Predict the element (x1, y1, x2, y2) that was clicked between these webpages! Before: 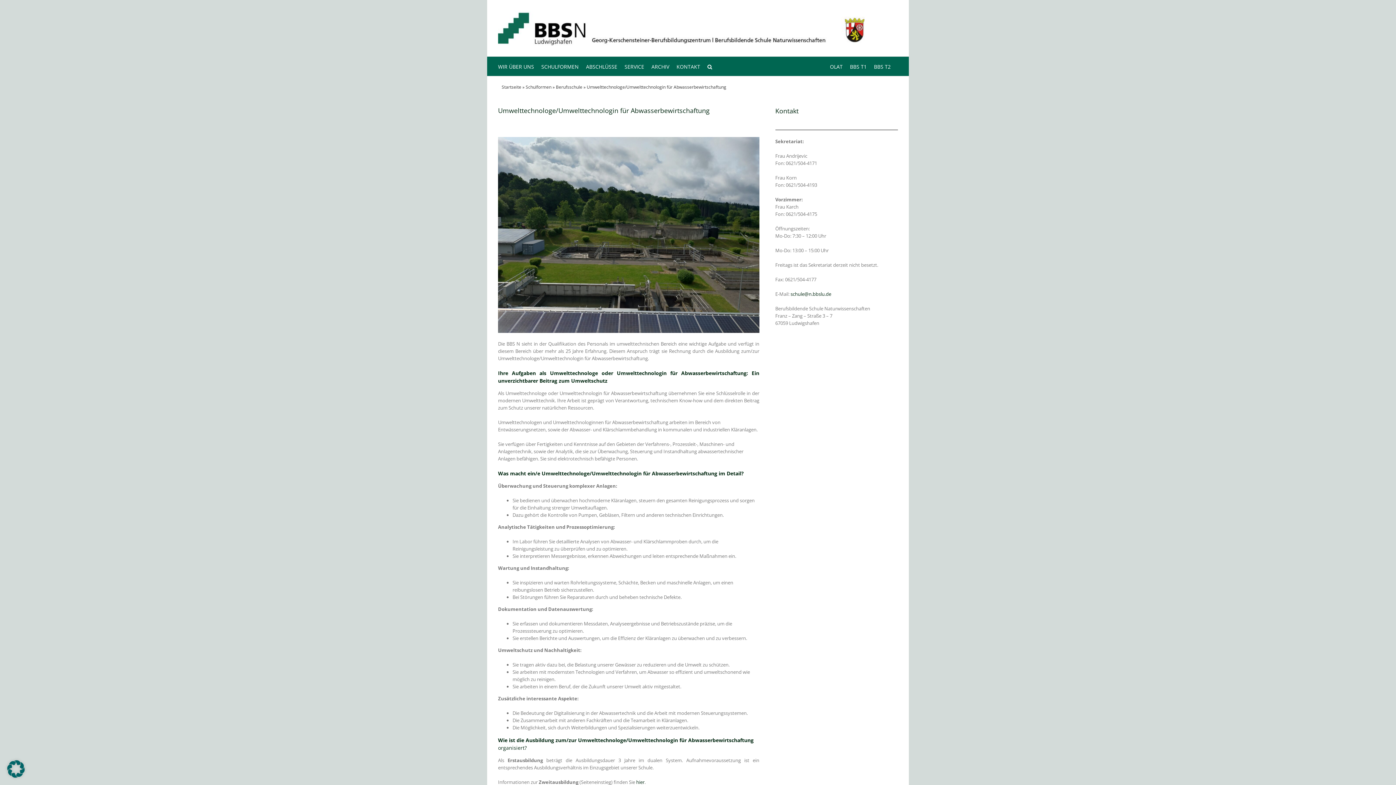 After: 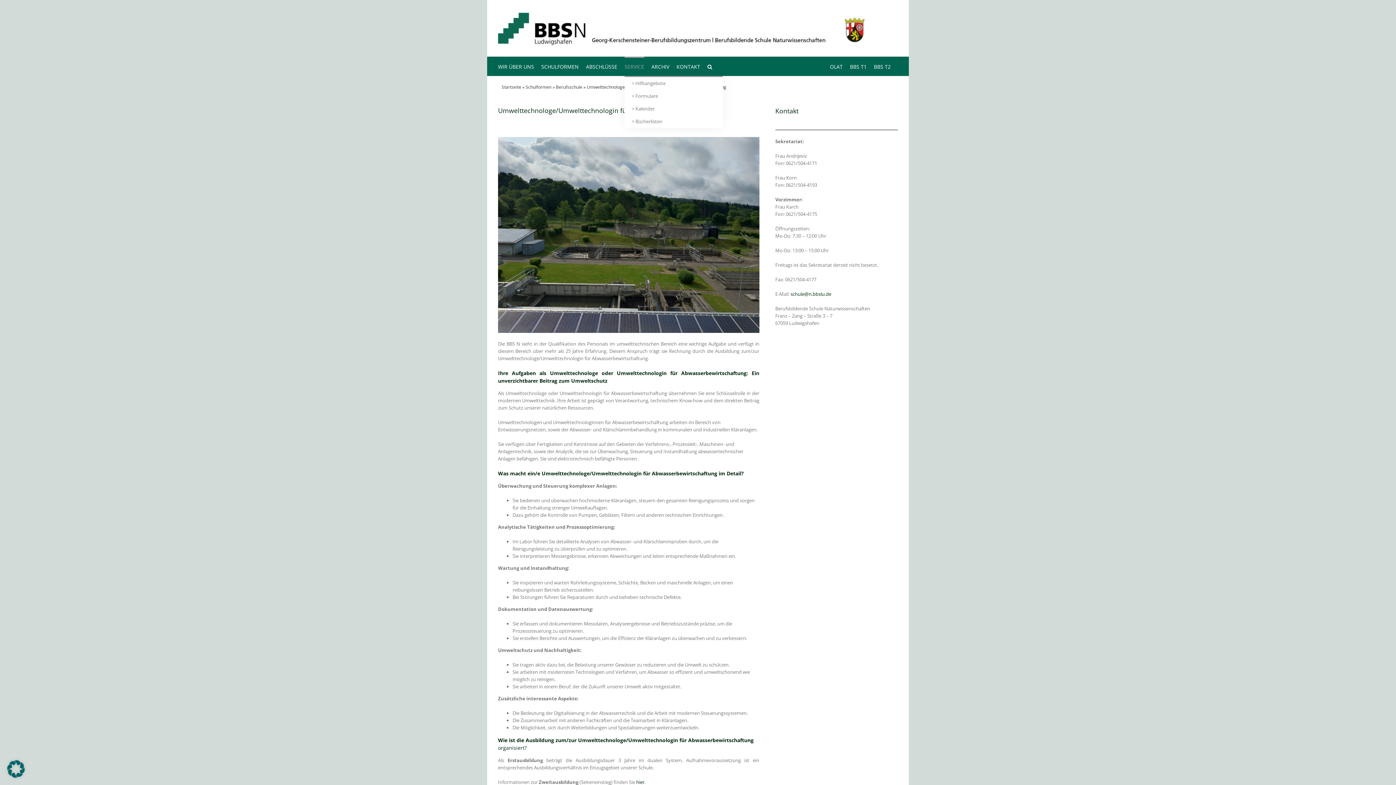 Action: bbox: (624, 56, 644, 76) label: SERVICE